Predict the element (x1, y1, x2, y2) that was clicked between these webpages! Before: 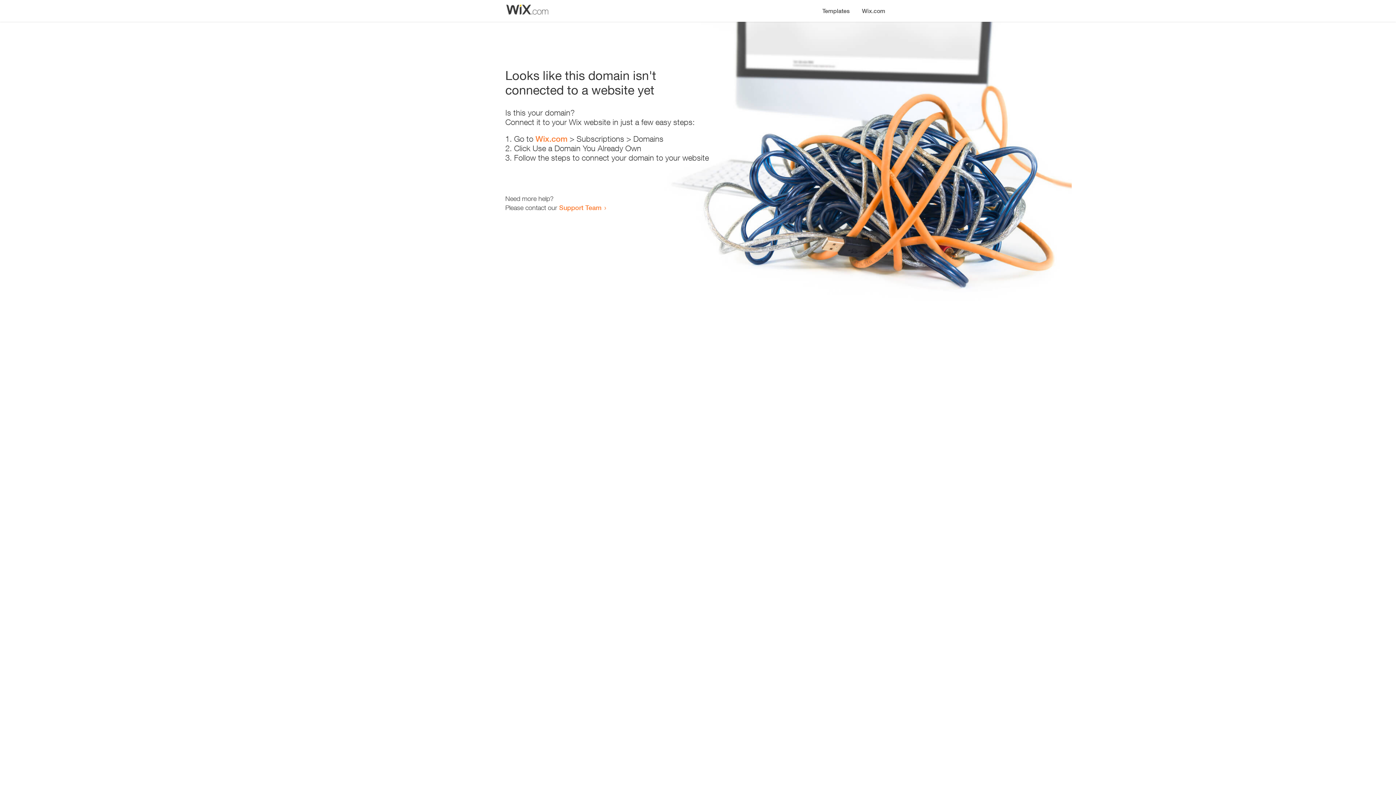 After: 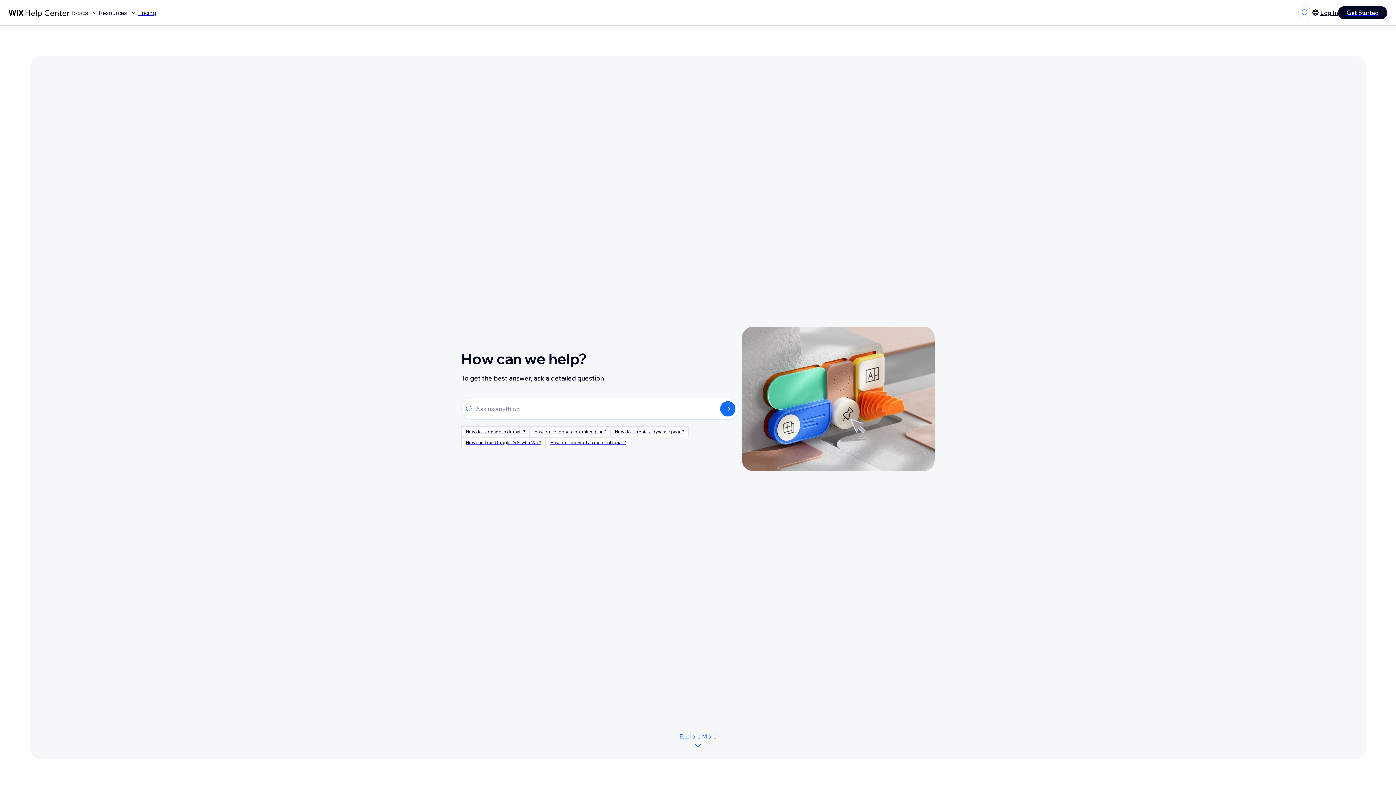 Action: label: Support Team bbox: (559, 203, 601, 211)